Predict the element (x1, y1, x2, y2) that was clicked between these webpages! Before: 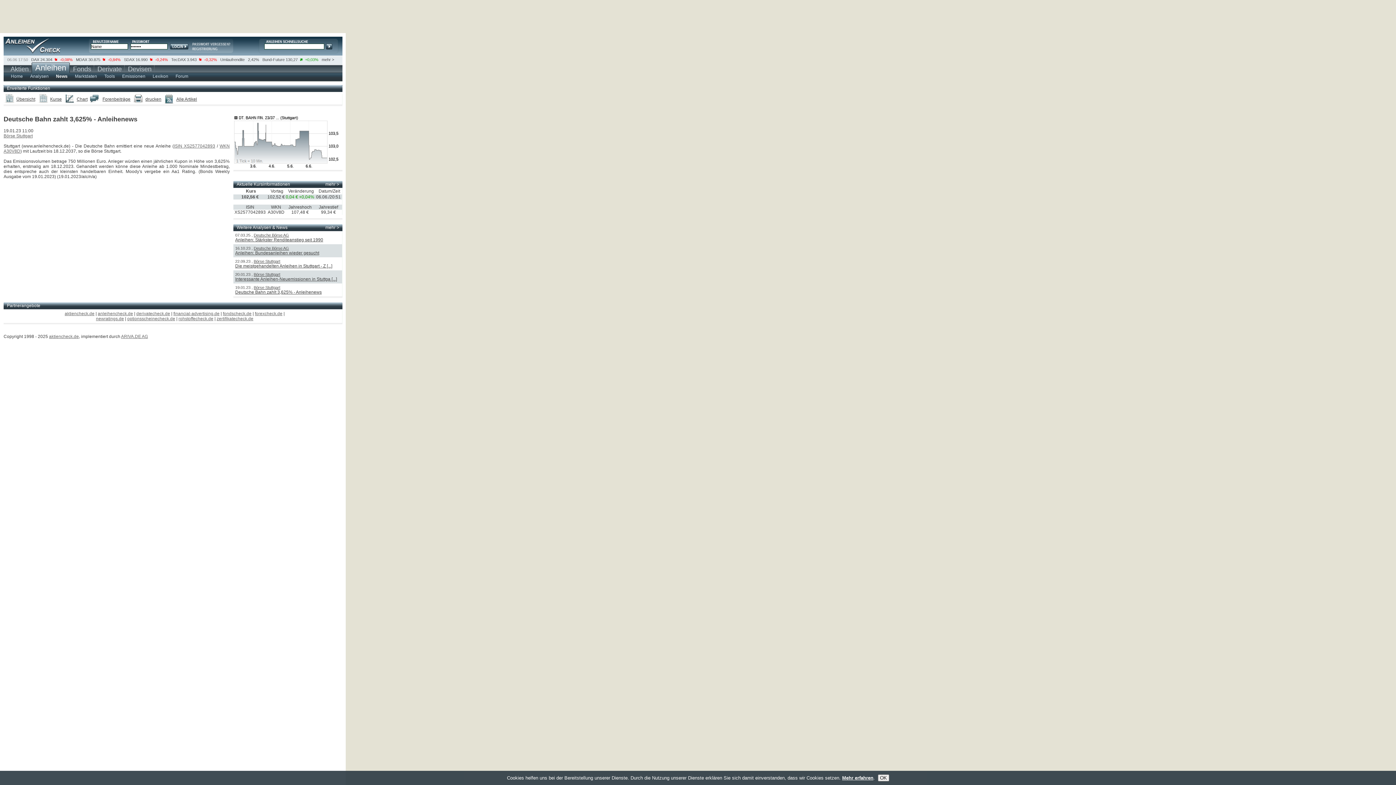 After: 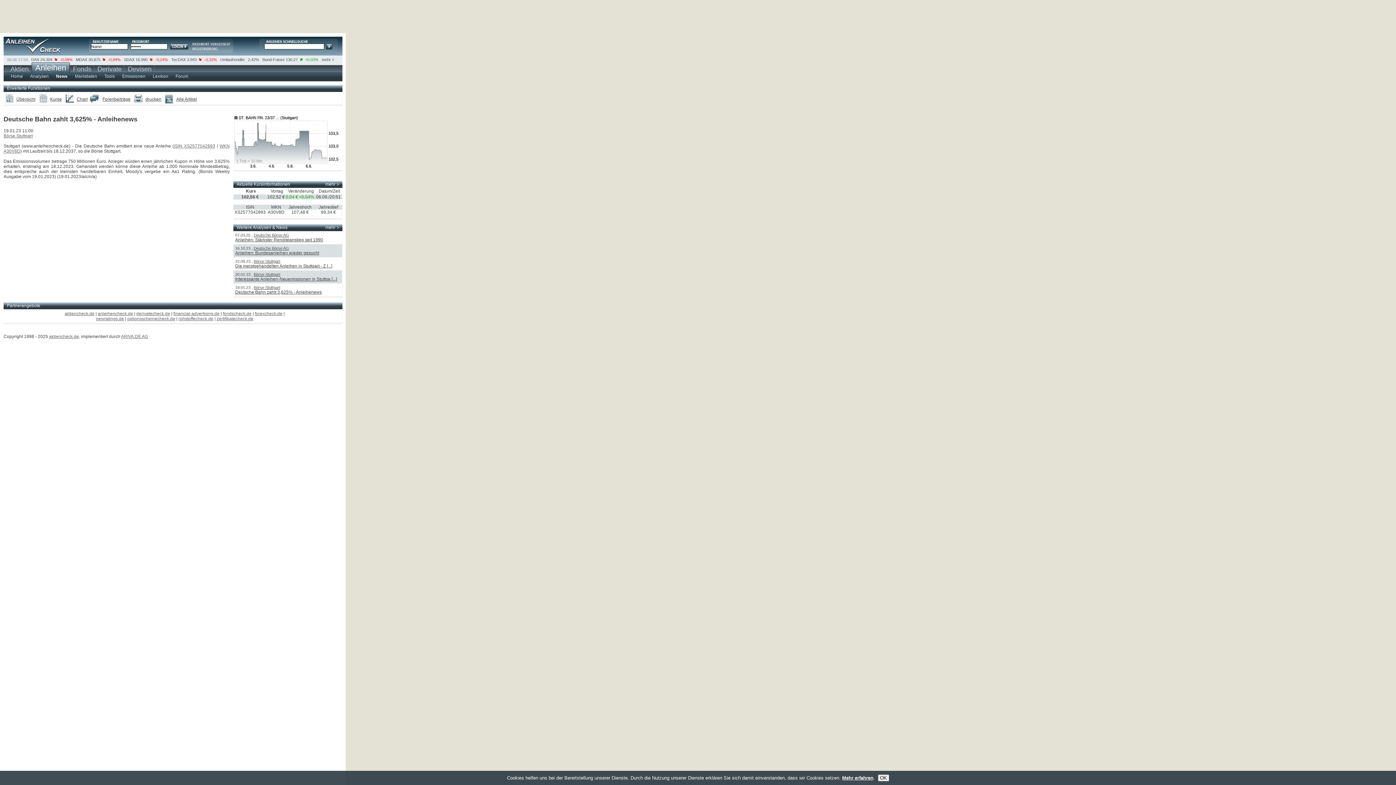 Action: label: fondscheck.de bbox: (222, 311, 251, 316)